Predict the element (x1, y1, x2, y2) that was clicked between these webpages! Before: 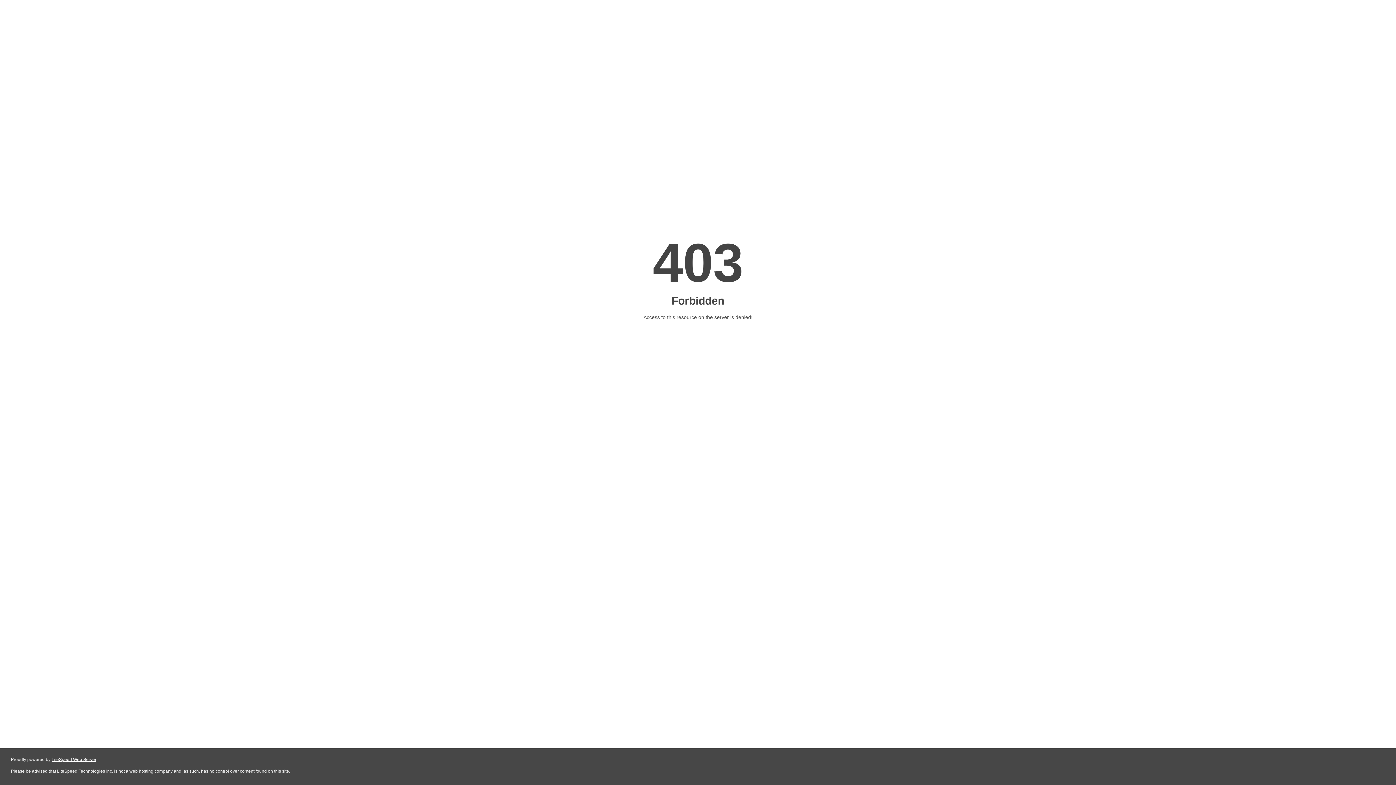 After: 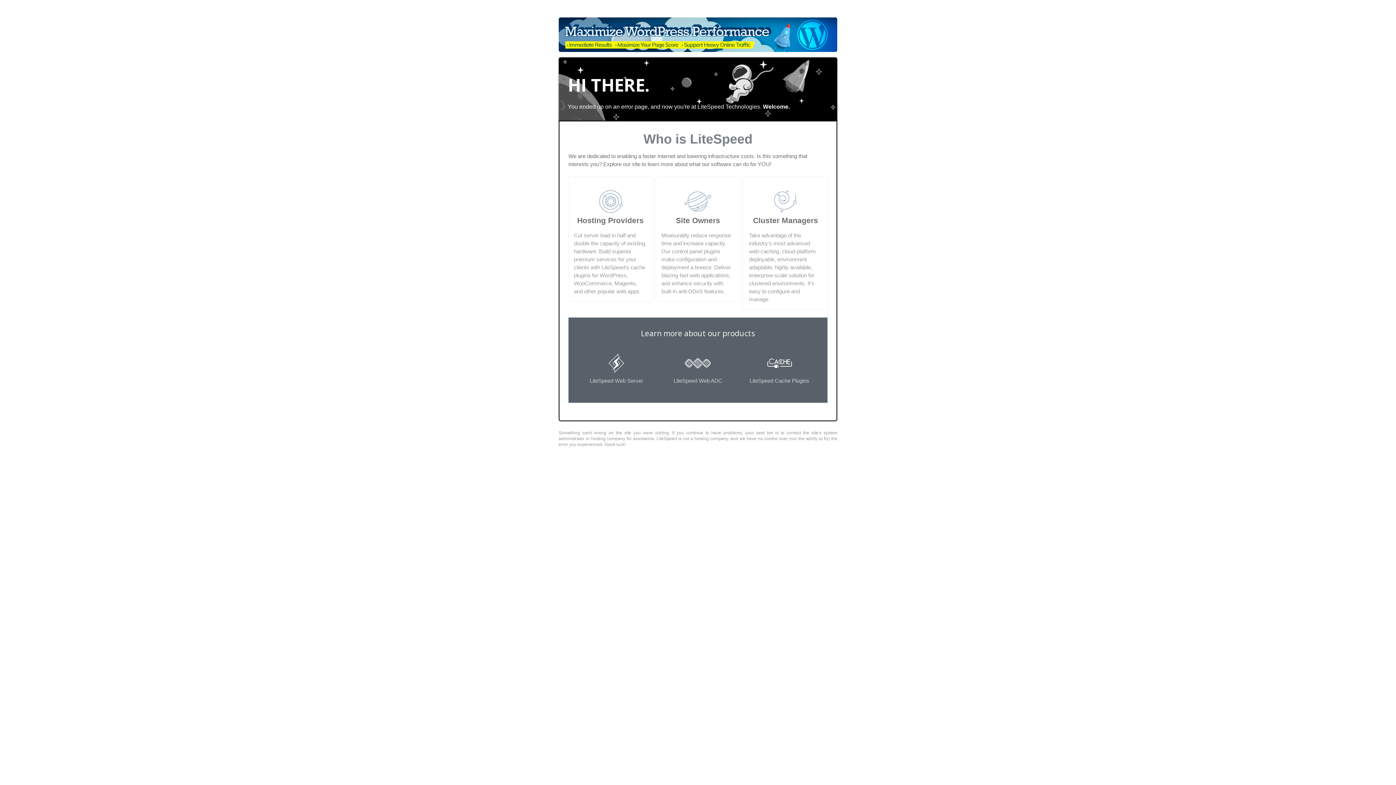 Action: label: LiteSpeed Web Server bbox: (51, 757, 96, 762)